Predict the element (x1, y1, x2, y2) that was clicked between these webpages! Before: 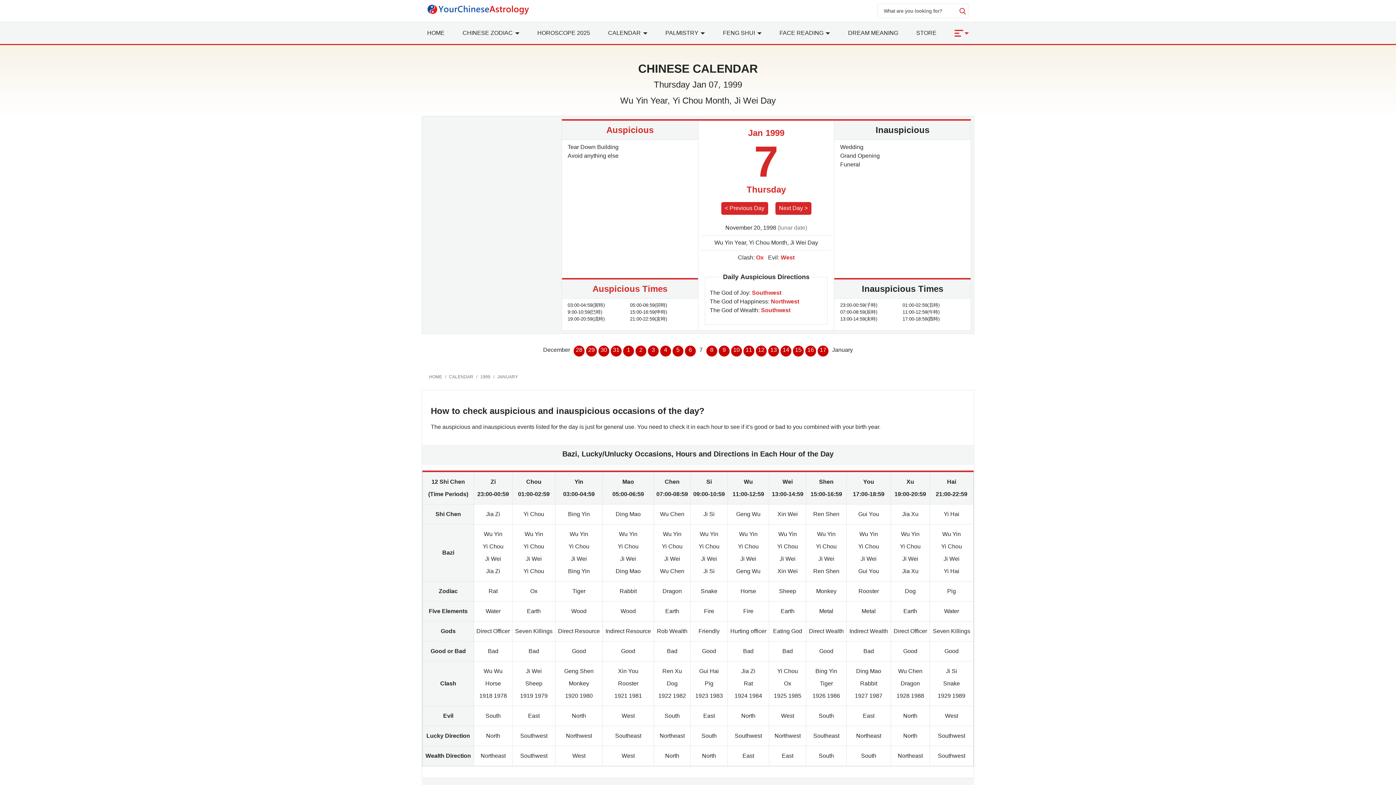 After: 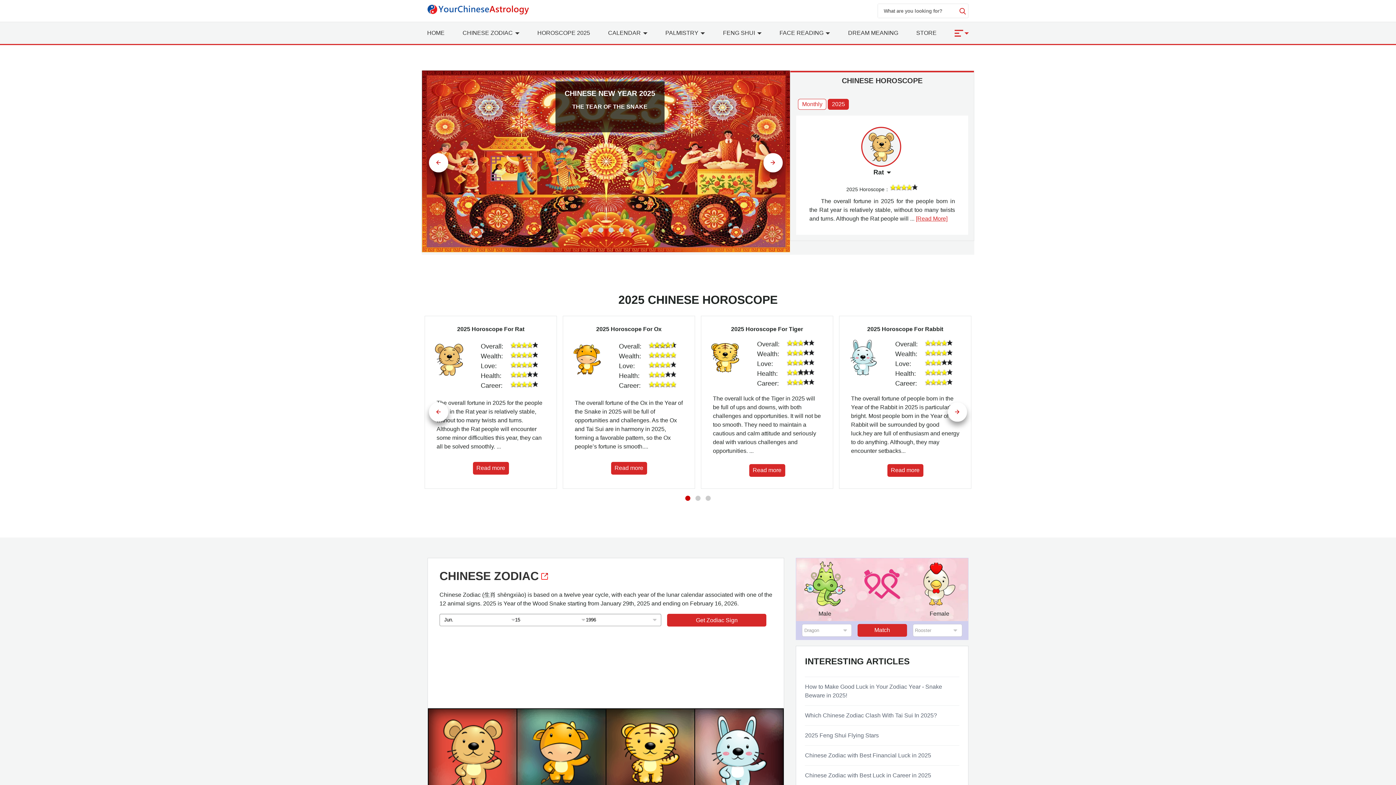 Action: bbox: (427, 9, 529, 15)